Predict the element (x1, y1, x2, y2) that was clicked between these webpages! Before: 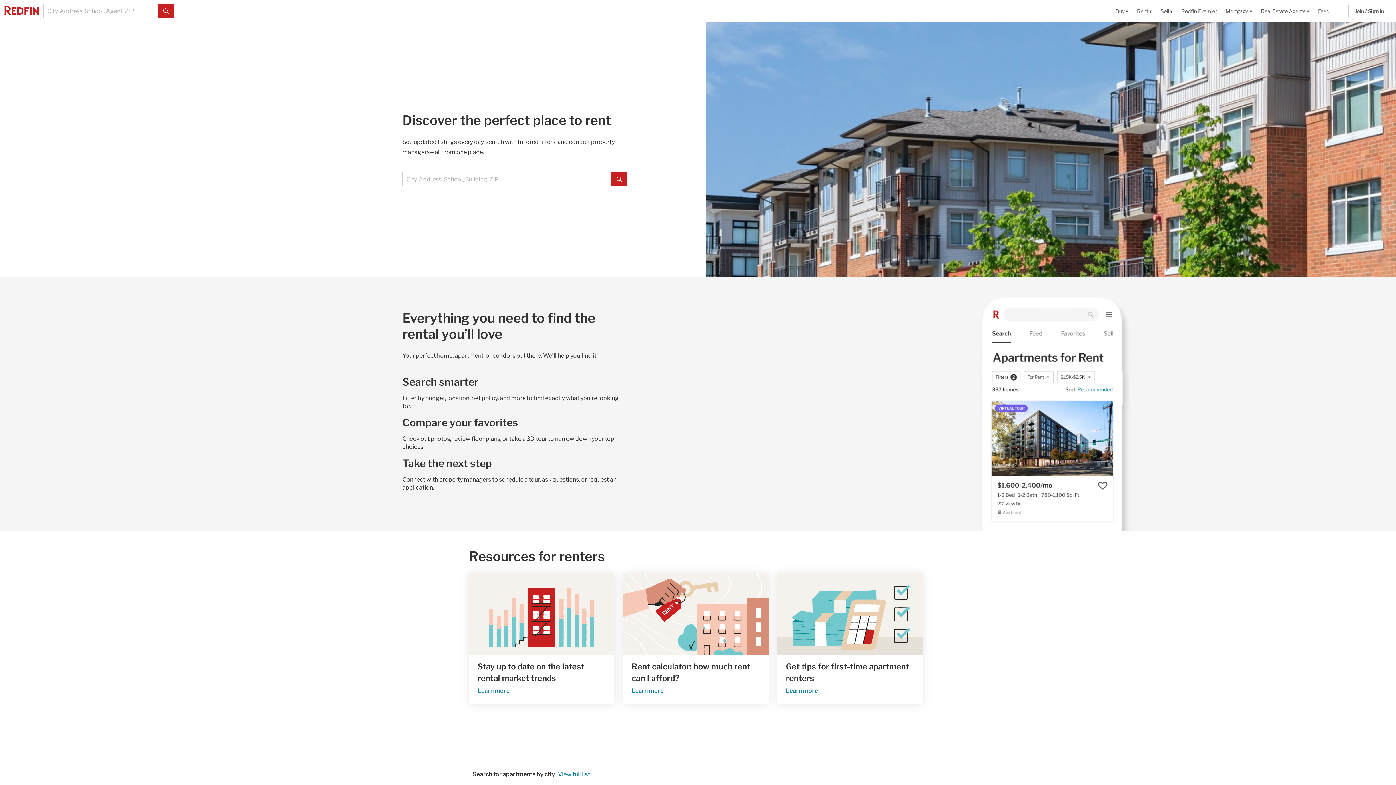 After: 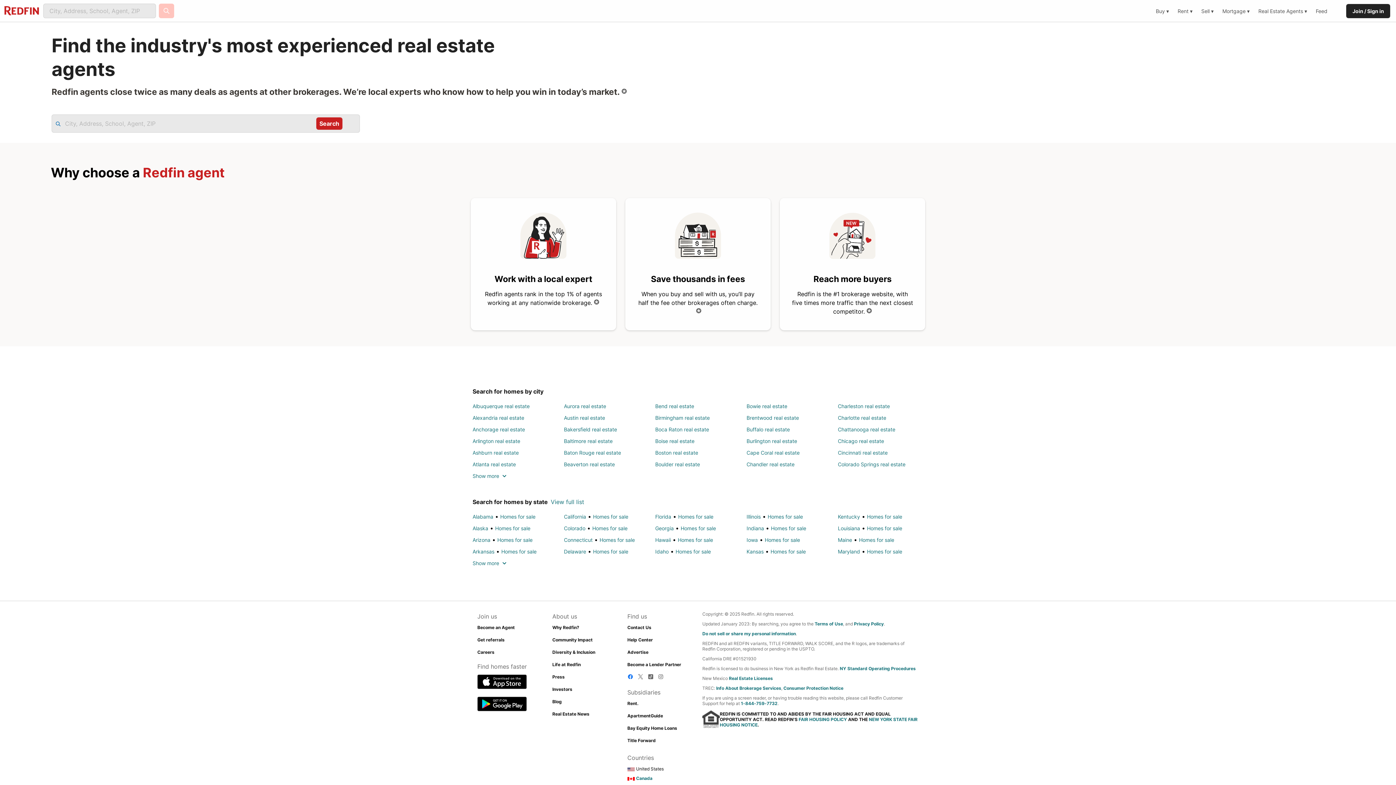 Action: bbox: (1261, 0, 1309, 21) label: Real Estate Agents ▾